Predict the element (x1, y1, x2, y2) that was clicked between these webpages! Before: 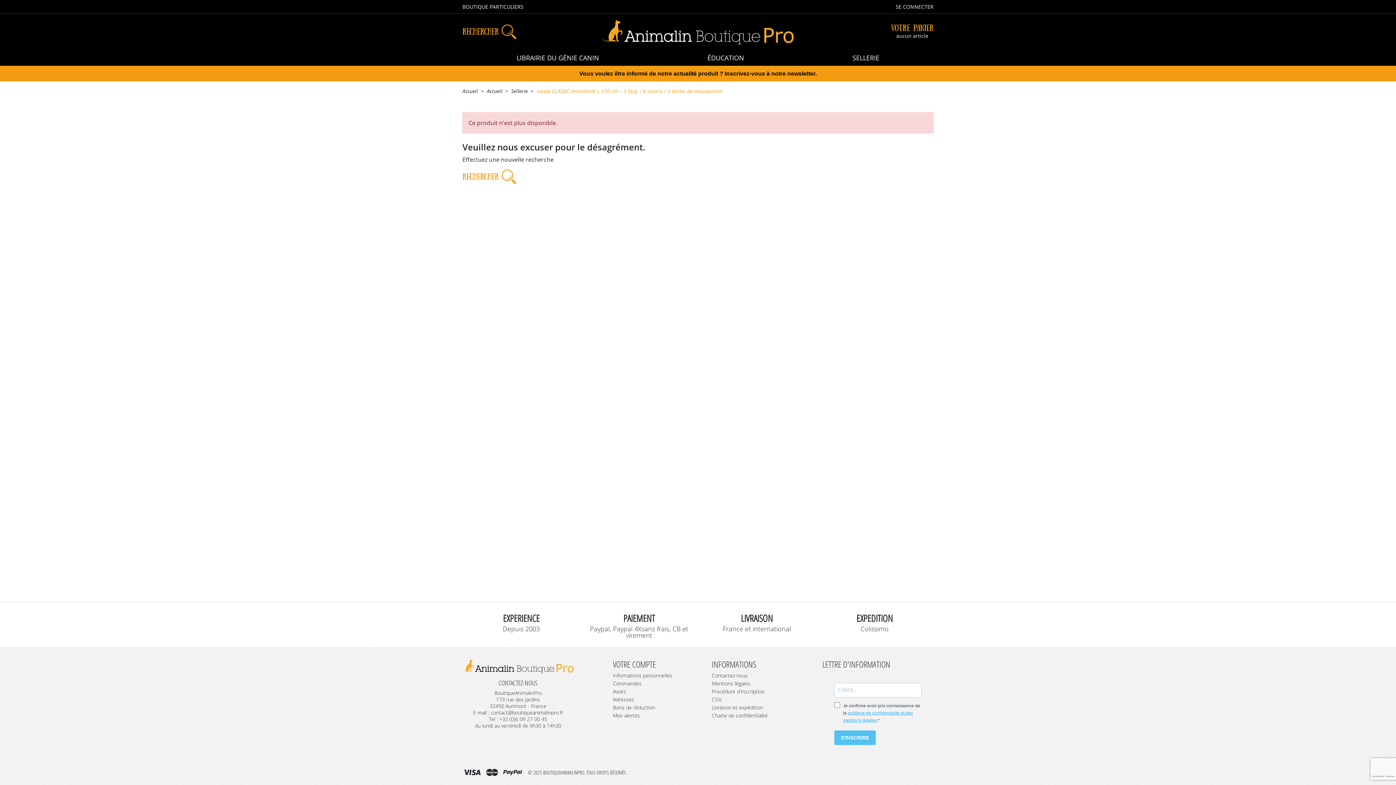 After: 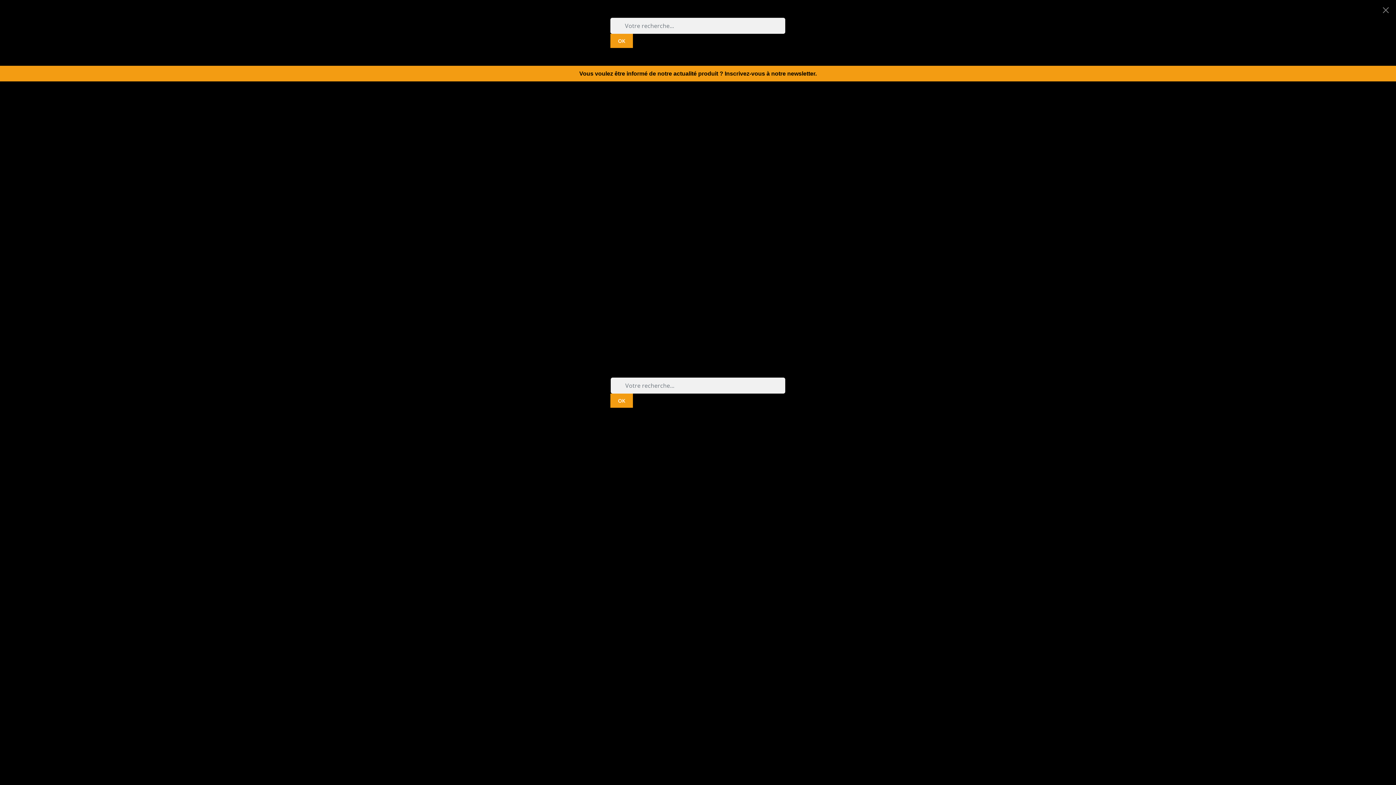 Action: bbox: (462, 169, 933, 184) label: Rechercher